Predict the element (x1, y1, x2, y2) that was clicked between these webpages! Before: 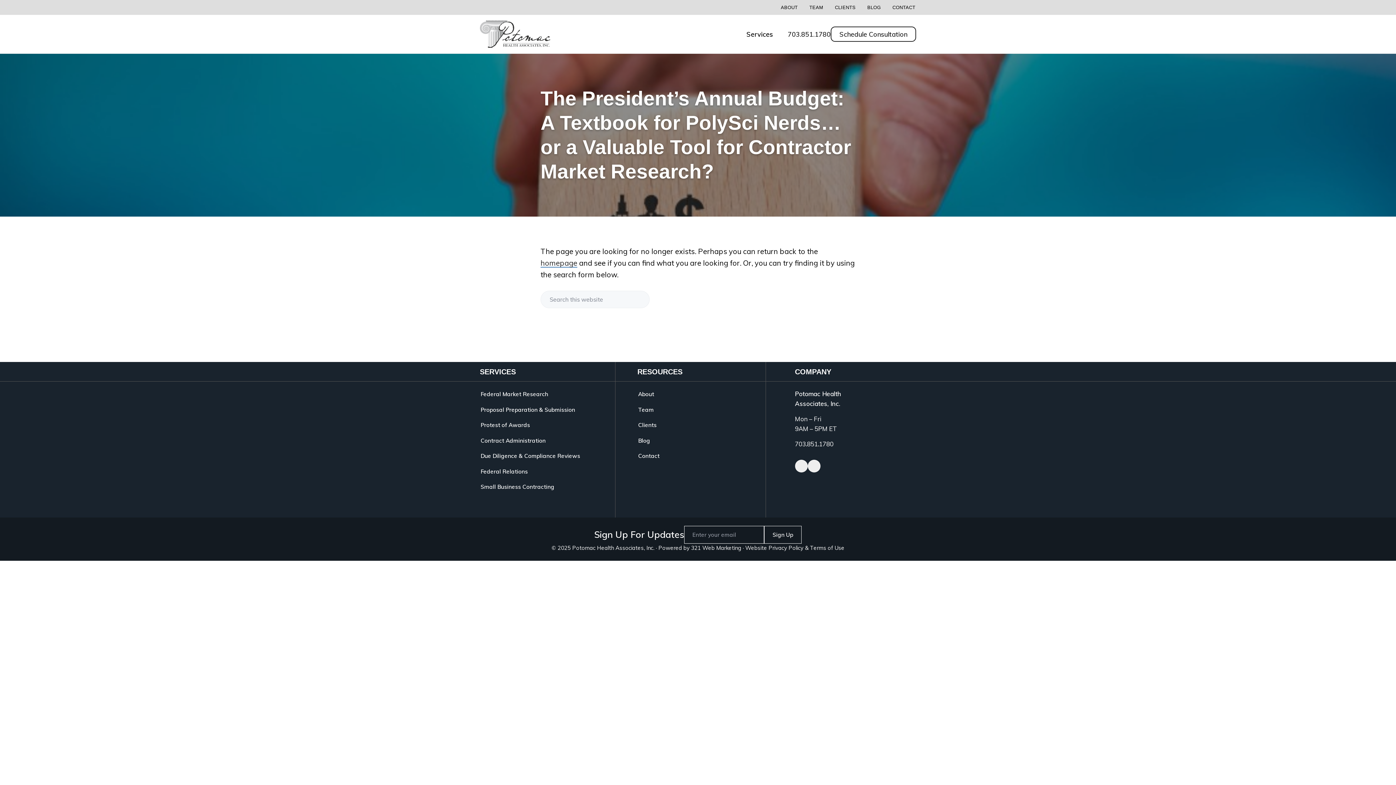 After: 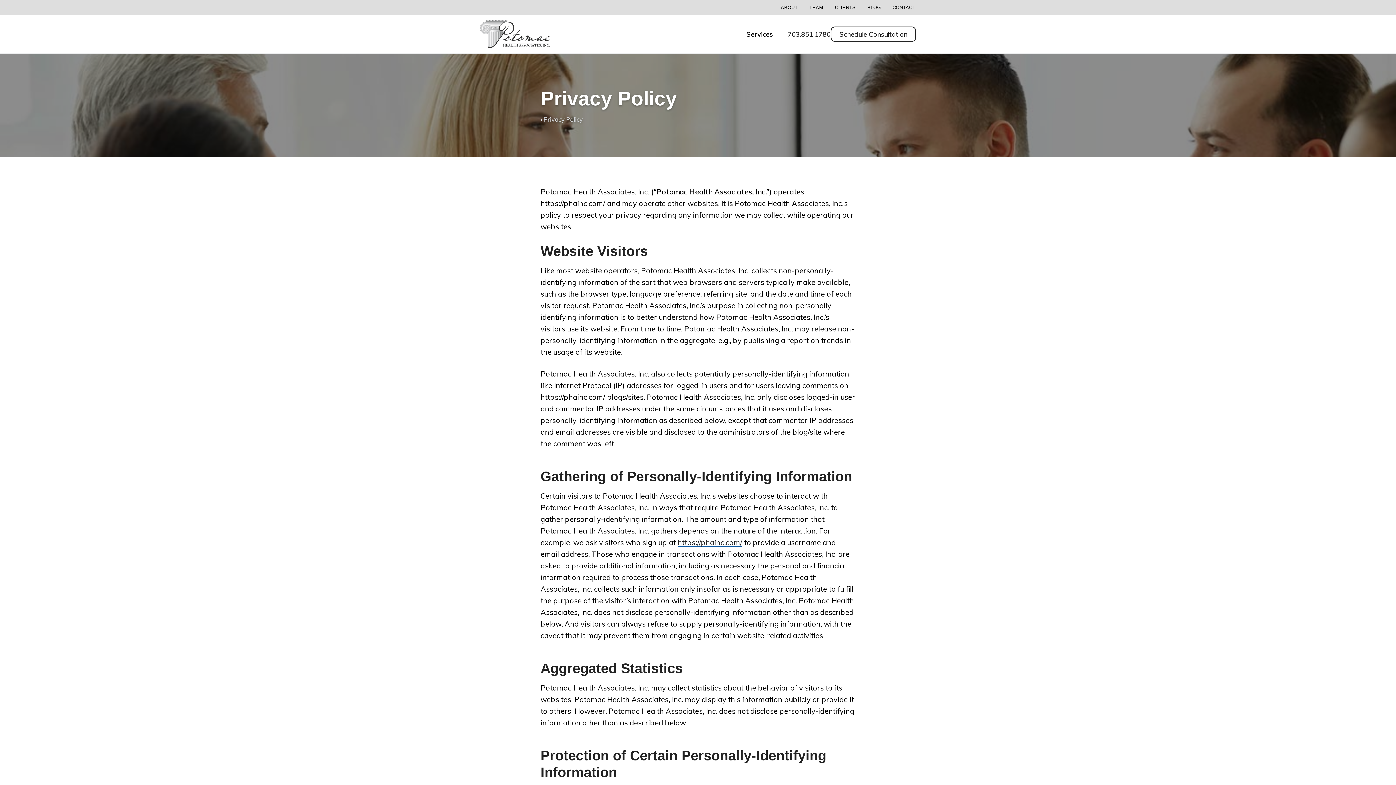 Action: bbox: (768, 544, 803, 552) label: Privacy Policy